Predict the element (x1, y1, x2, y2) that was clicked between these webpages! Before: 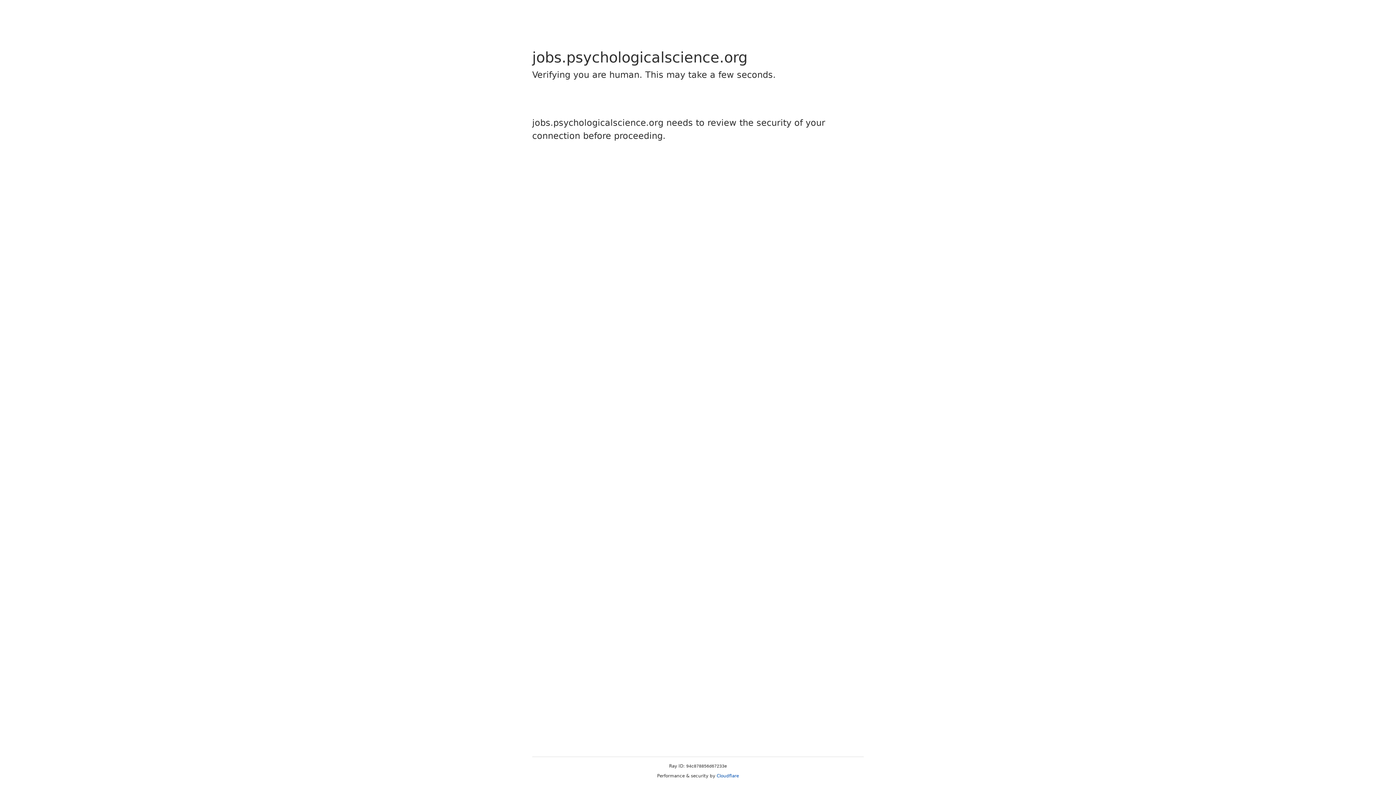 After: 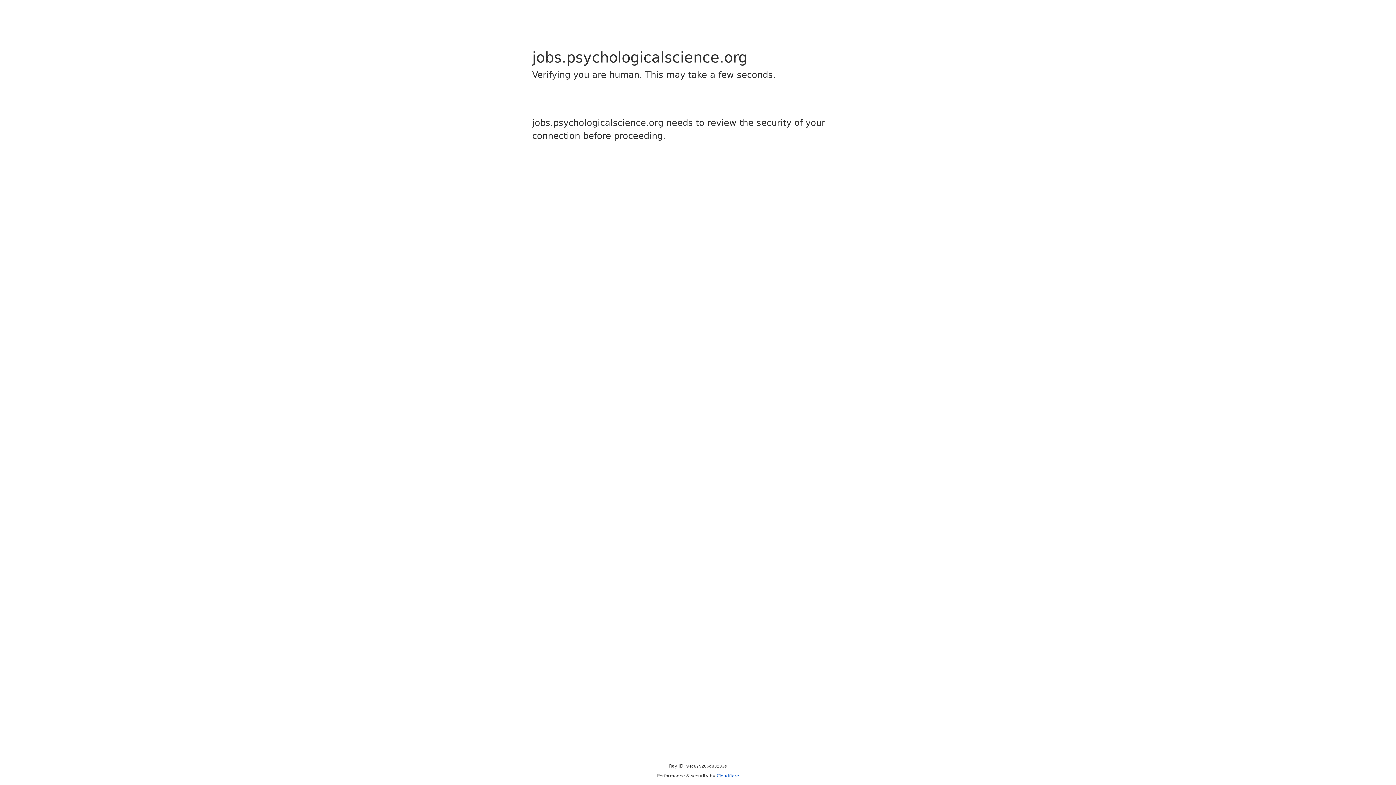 Action: bbox: (716, 773, 739, 778) label: Cloudflare